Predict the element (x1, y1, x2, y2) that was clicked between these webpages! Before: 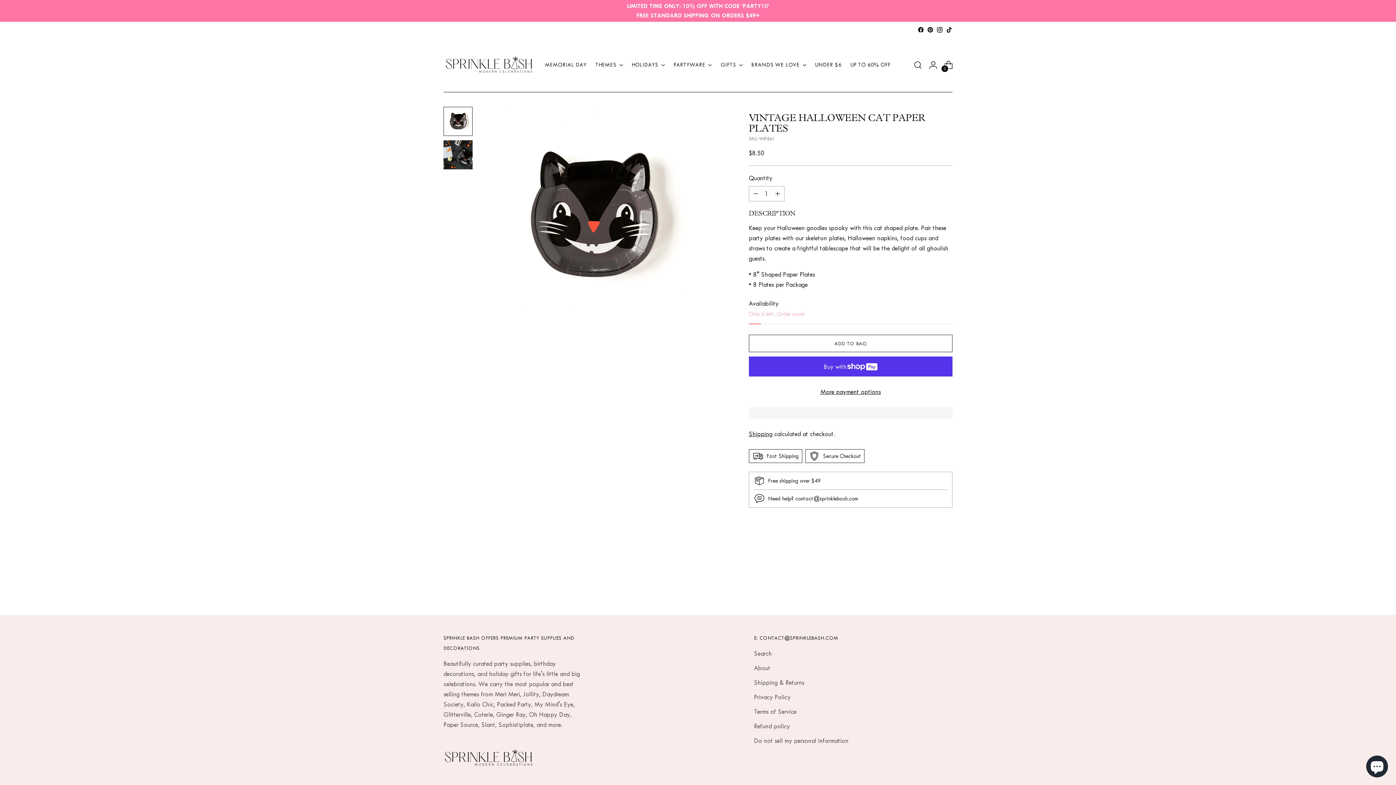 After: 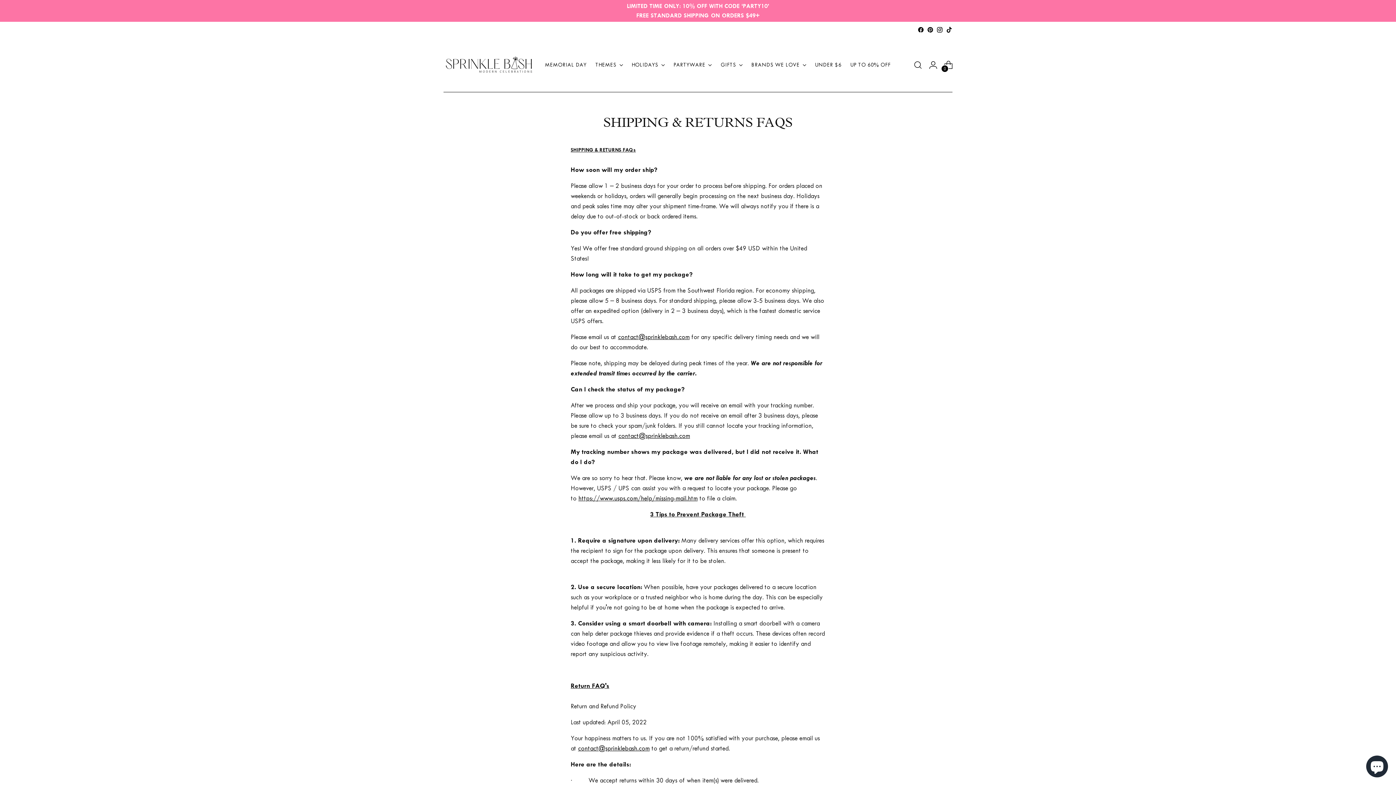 Action: bbox: (754, 679, 804, 686) label: Shipping & Returns